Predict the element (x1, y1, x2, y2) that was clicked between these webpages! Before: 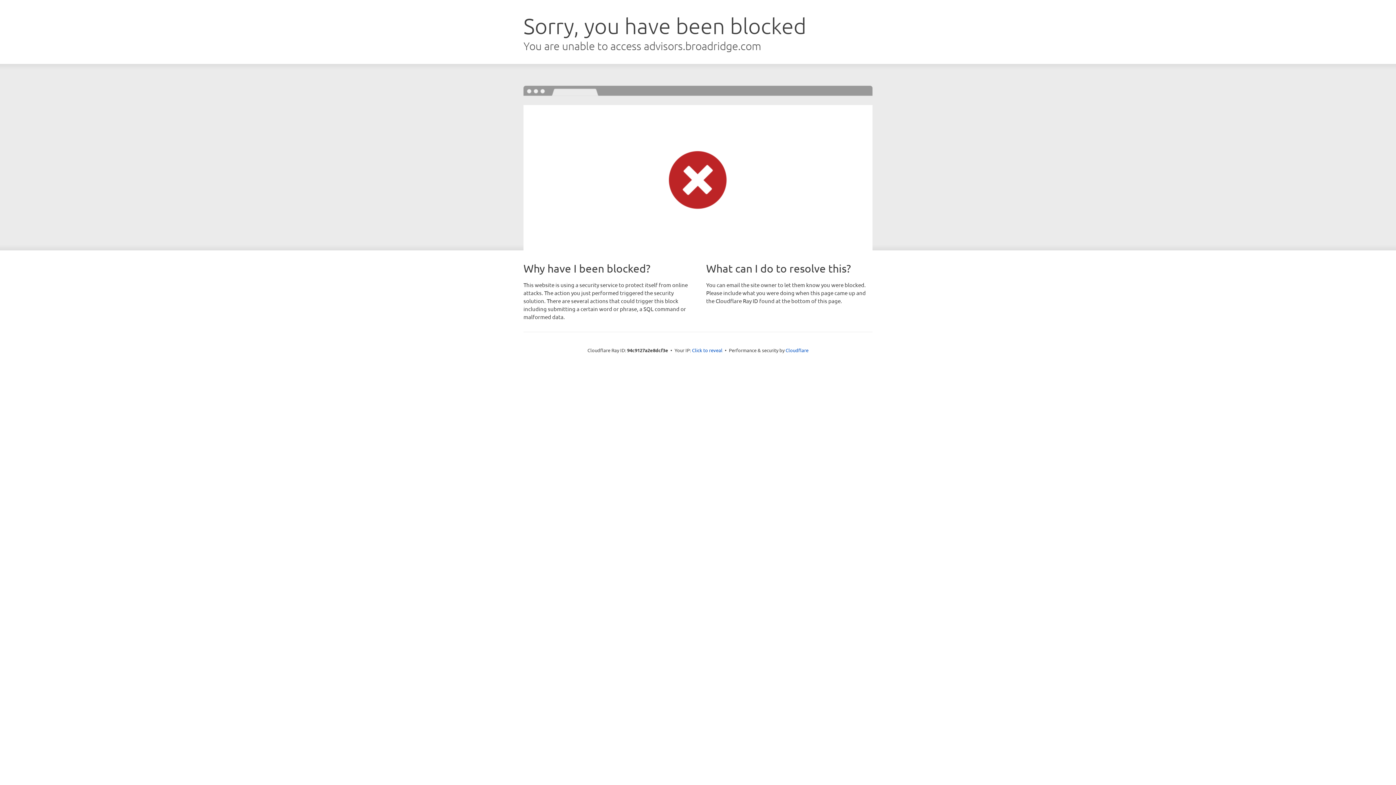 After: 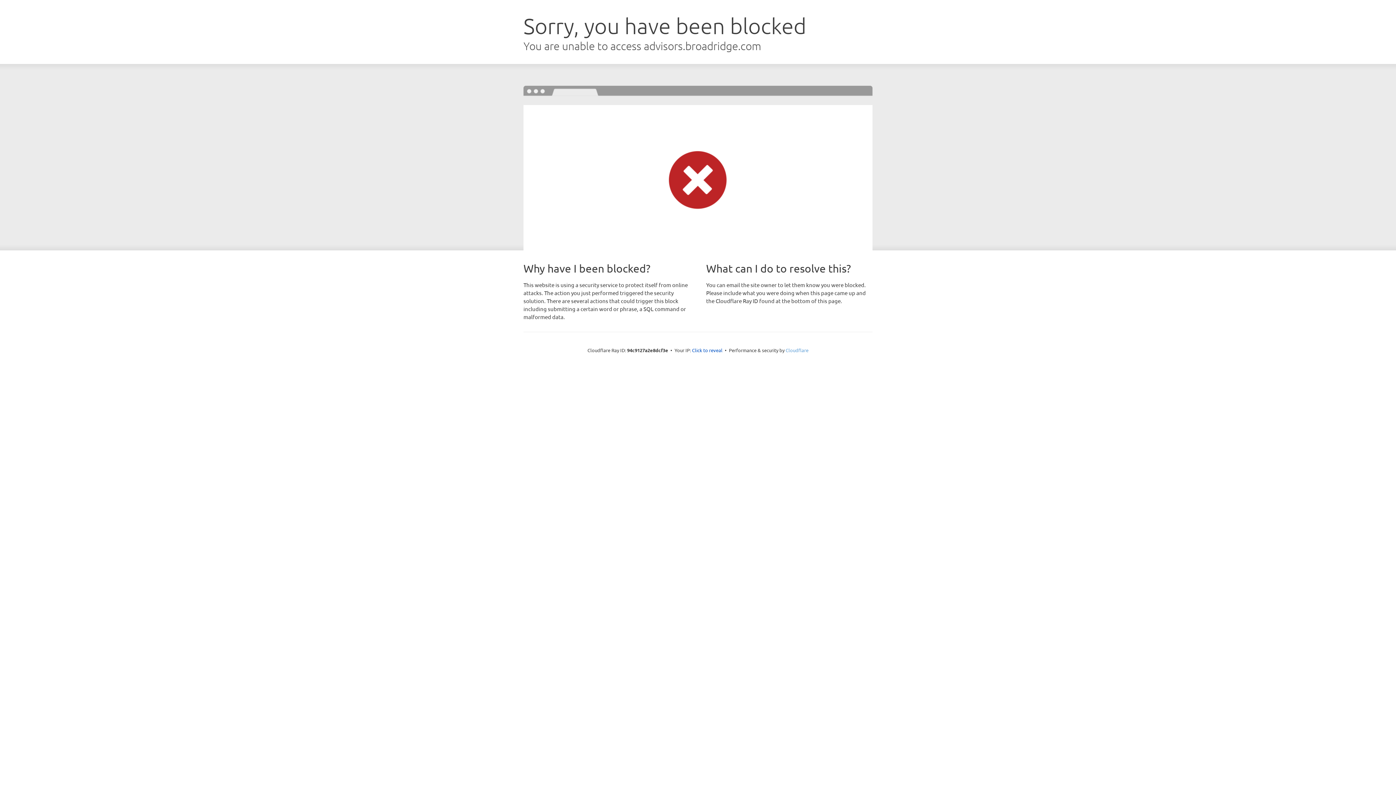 Action: label: Cloudflare bbox: (785, 347, 808, 353)